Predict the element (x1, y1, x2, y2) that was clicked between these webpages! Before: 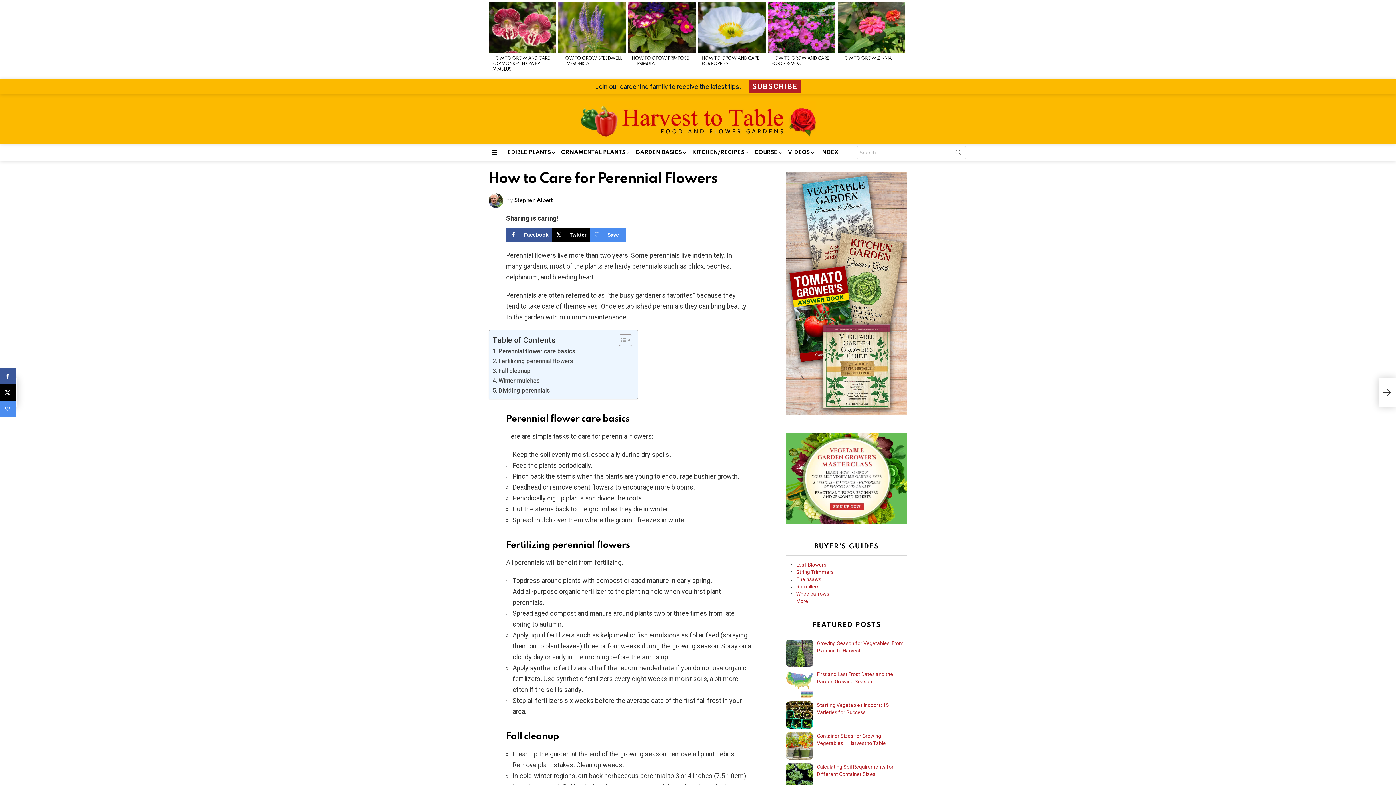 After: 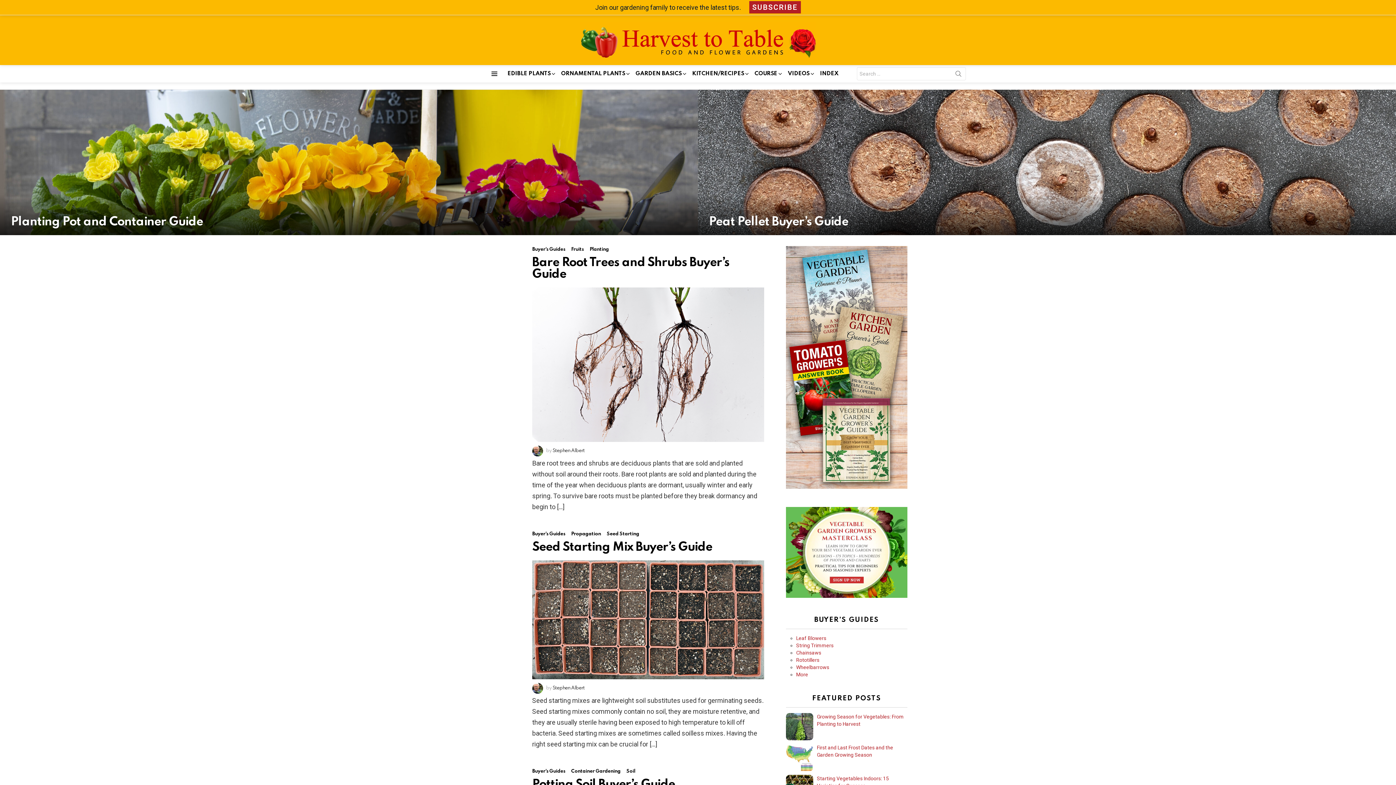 Action: bbox: (796, 598, 808, 604) label: More